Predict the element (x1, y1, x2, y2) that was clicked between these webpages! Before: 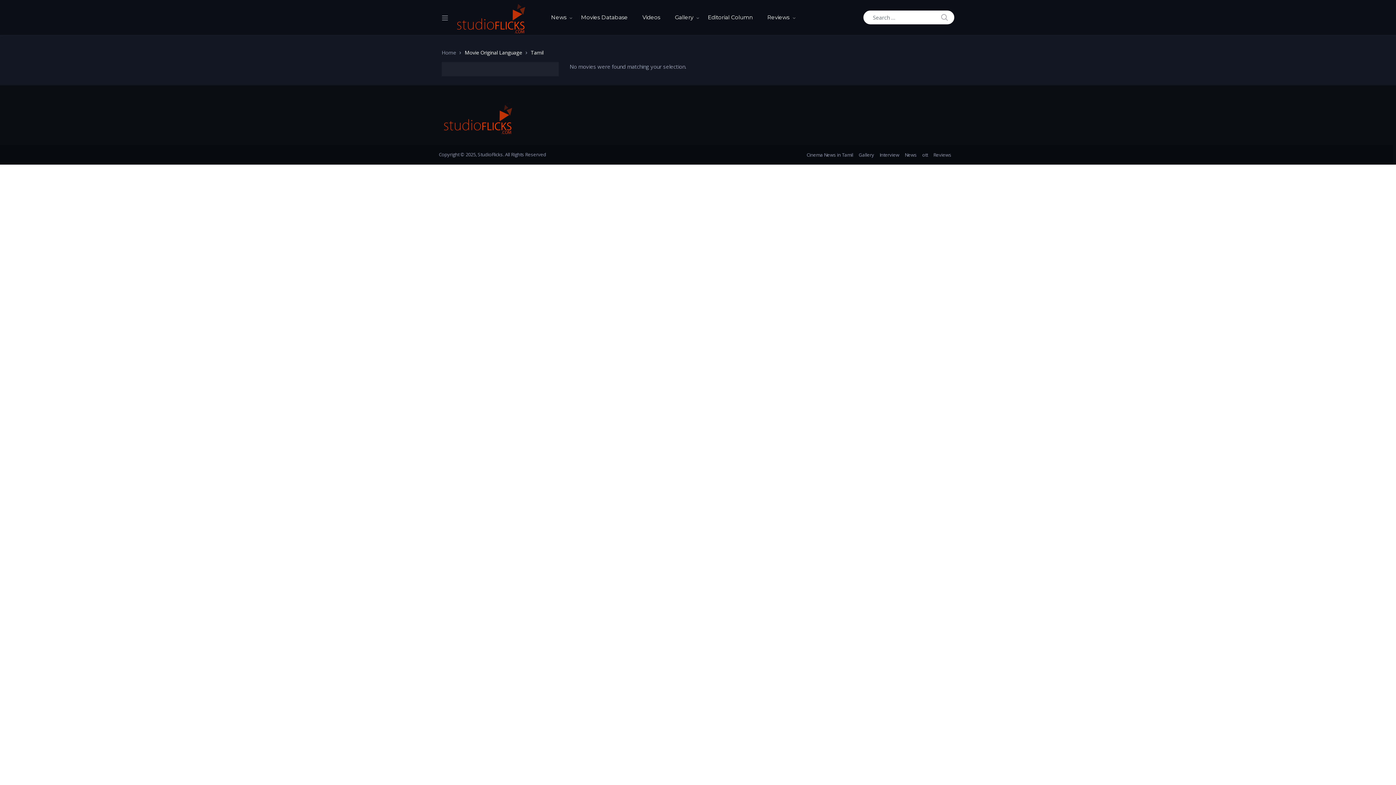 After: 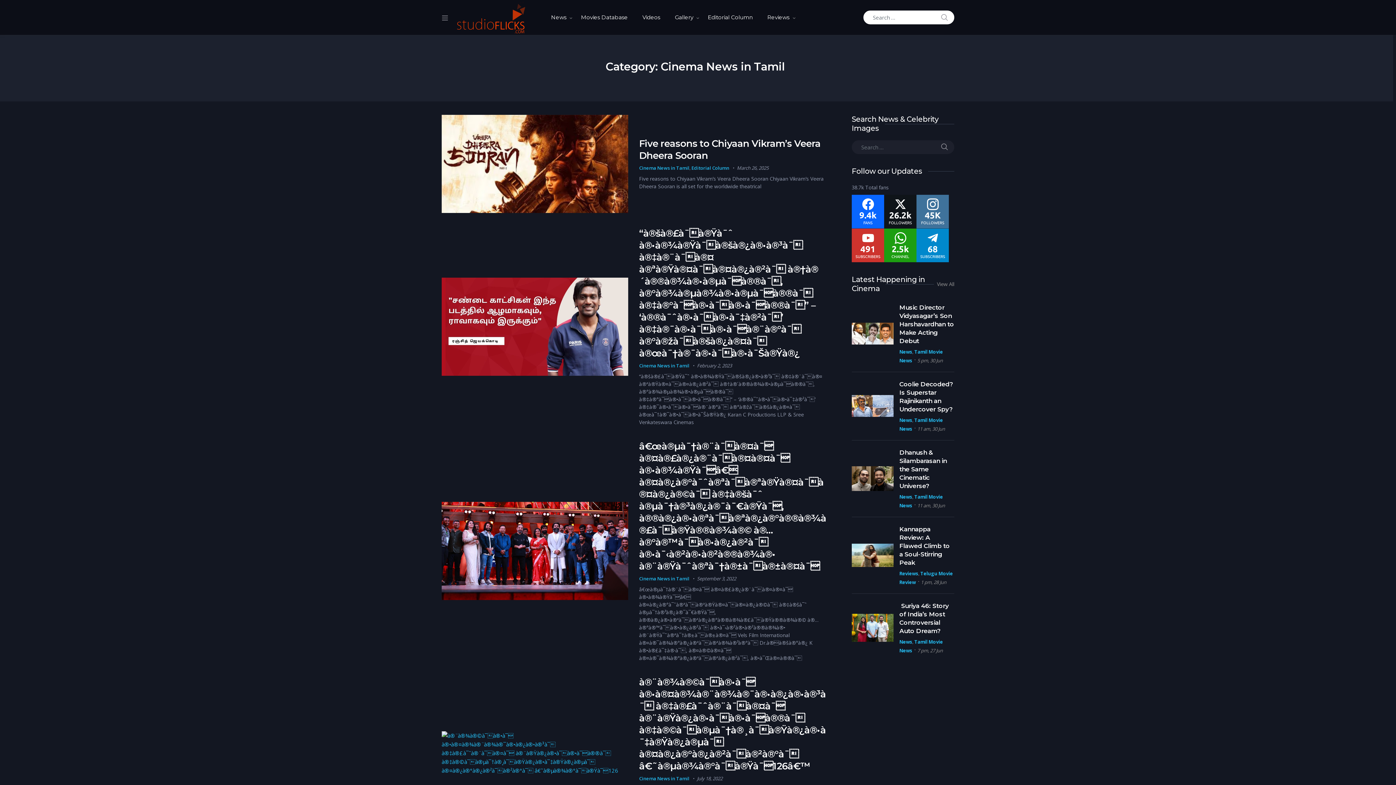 Action: bbox: (806, 150, 853, 159) label: Cinema News in Tamil